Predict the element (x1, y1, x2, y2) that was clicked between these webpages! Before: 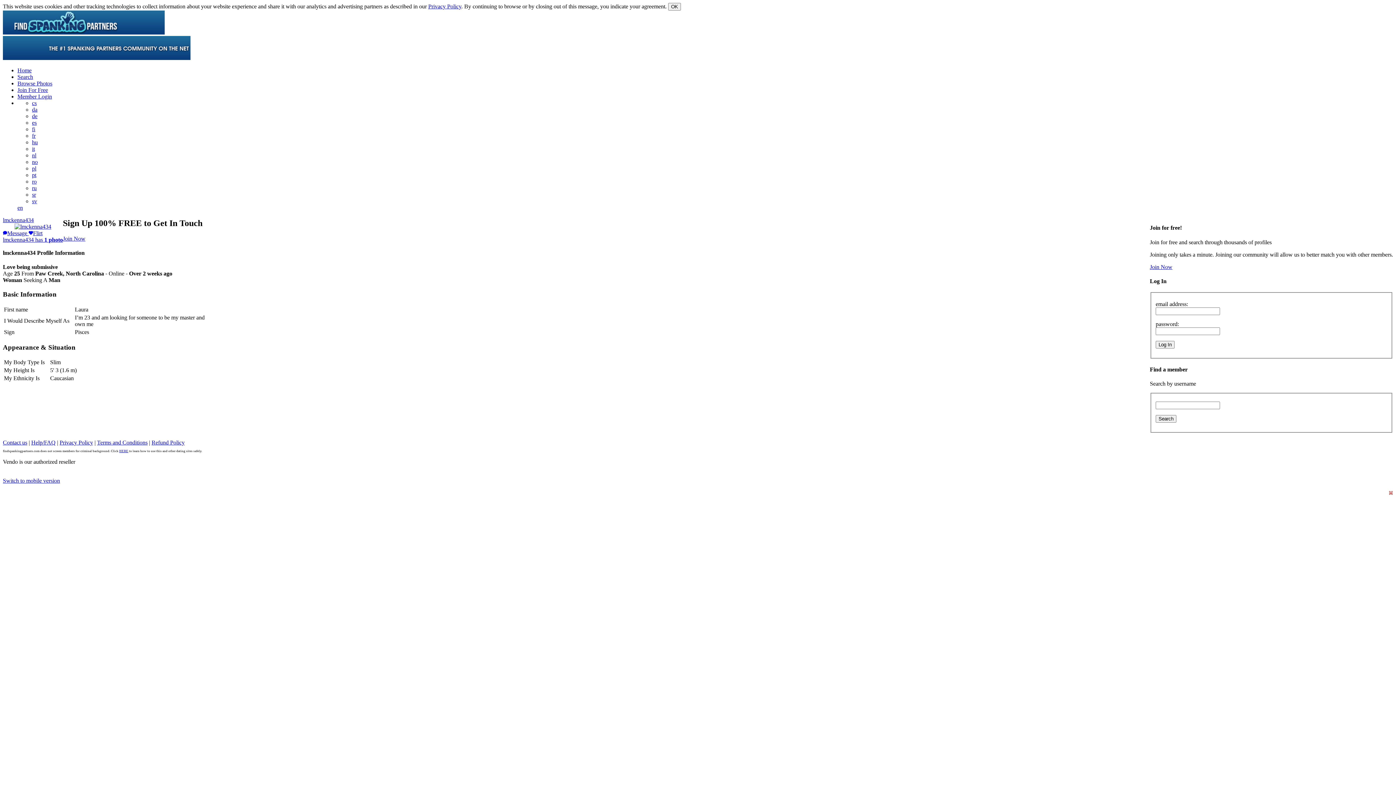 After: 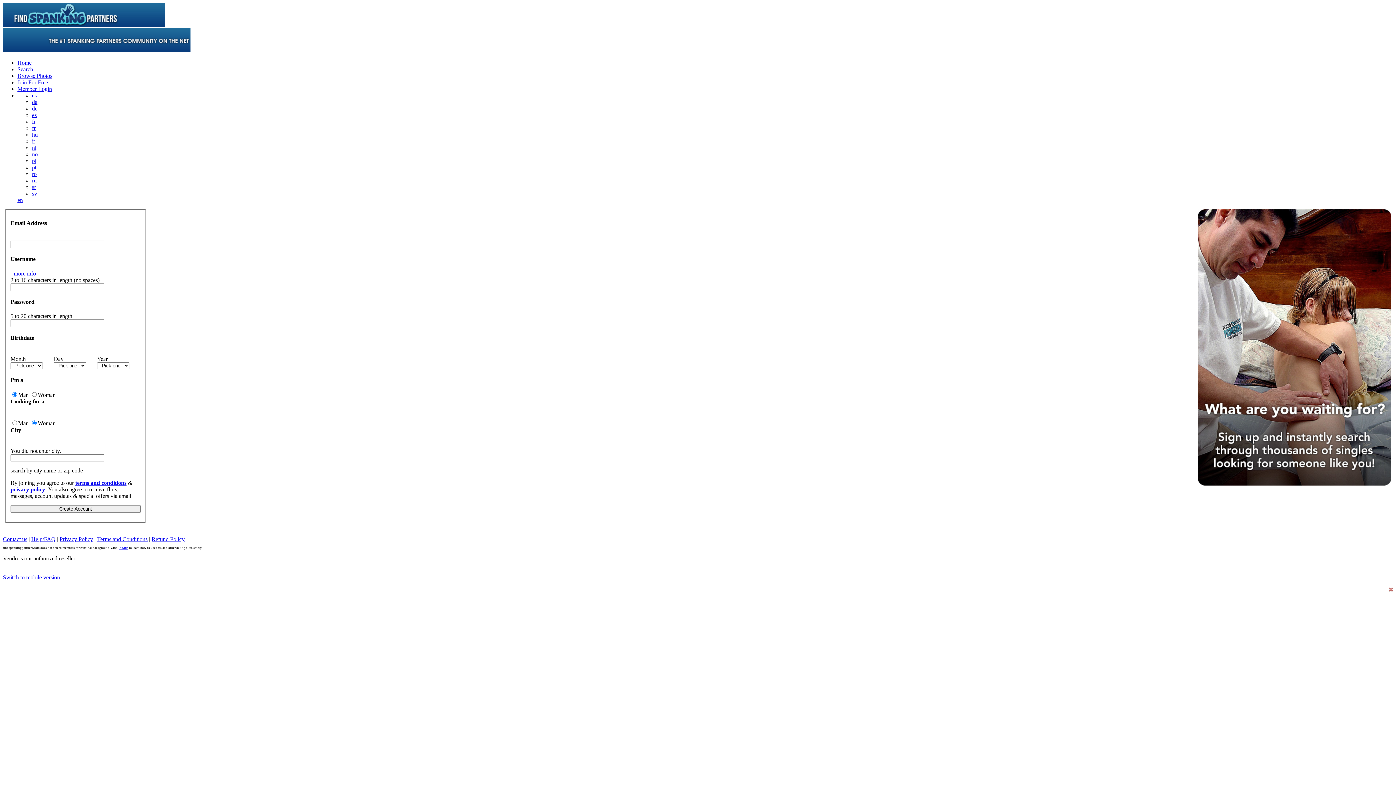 Action: label: Join Now bbox: (62, 235, 85, 241)